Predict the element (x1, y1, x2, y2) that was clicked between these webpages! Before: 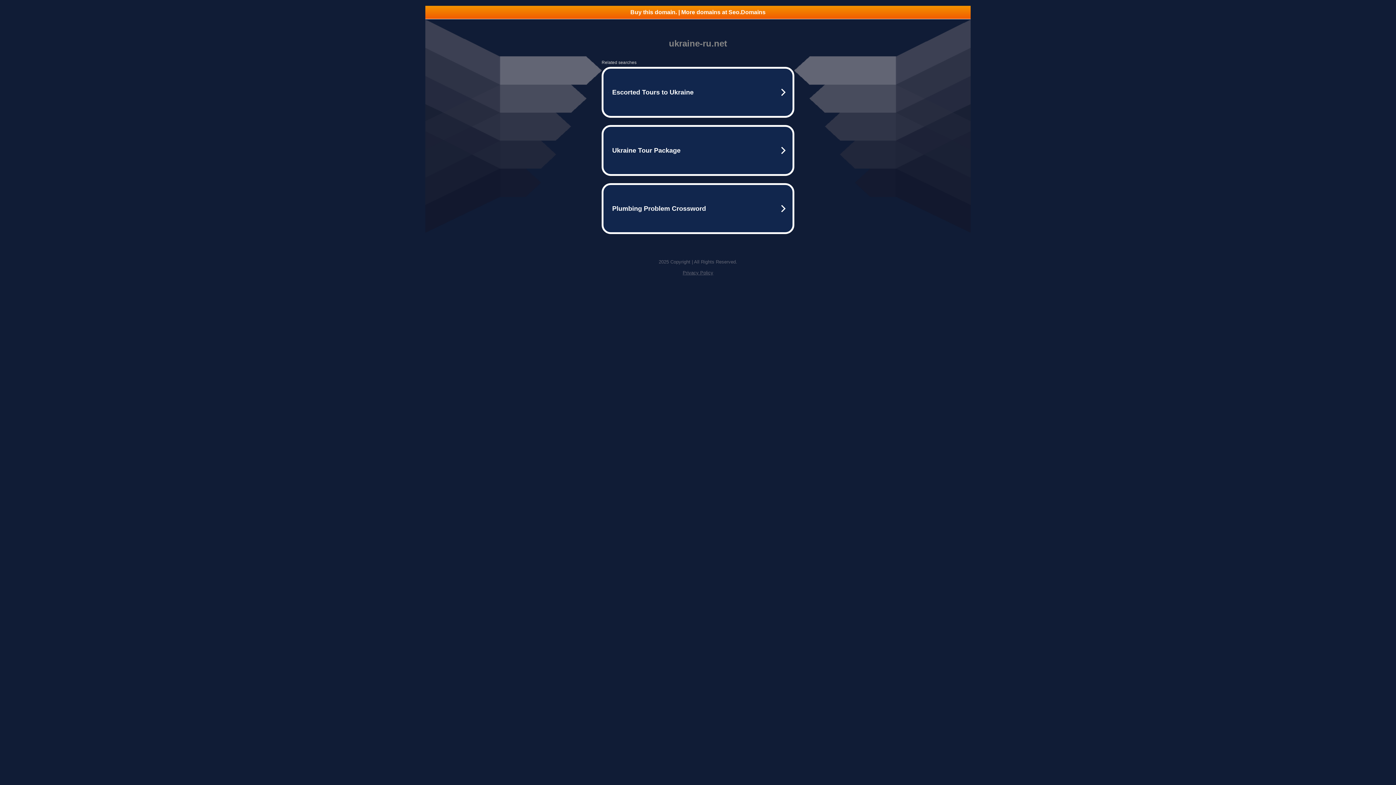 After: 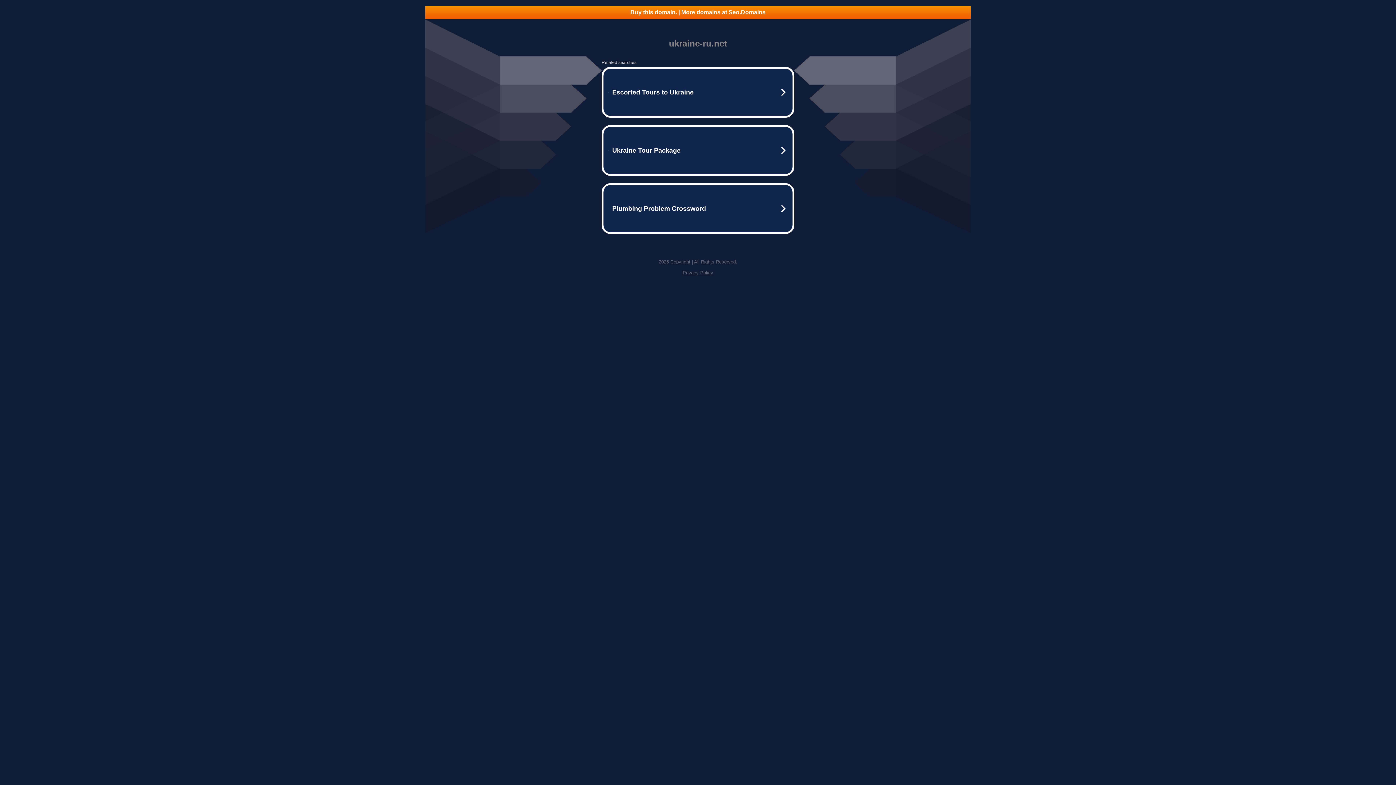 Action: bbox: (425, 5, 970, 18) label: Buy this domain. | More domains at Seo.Domains